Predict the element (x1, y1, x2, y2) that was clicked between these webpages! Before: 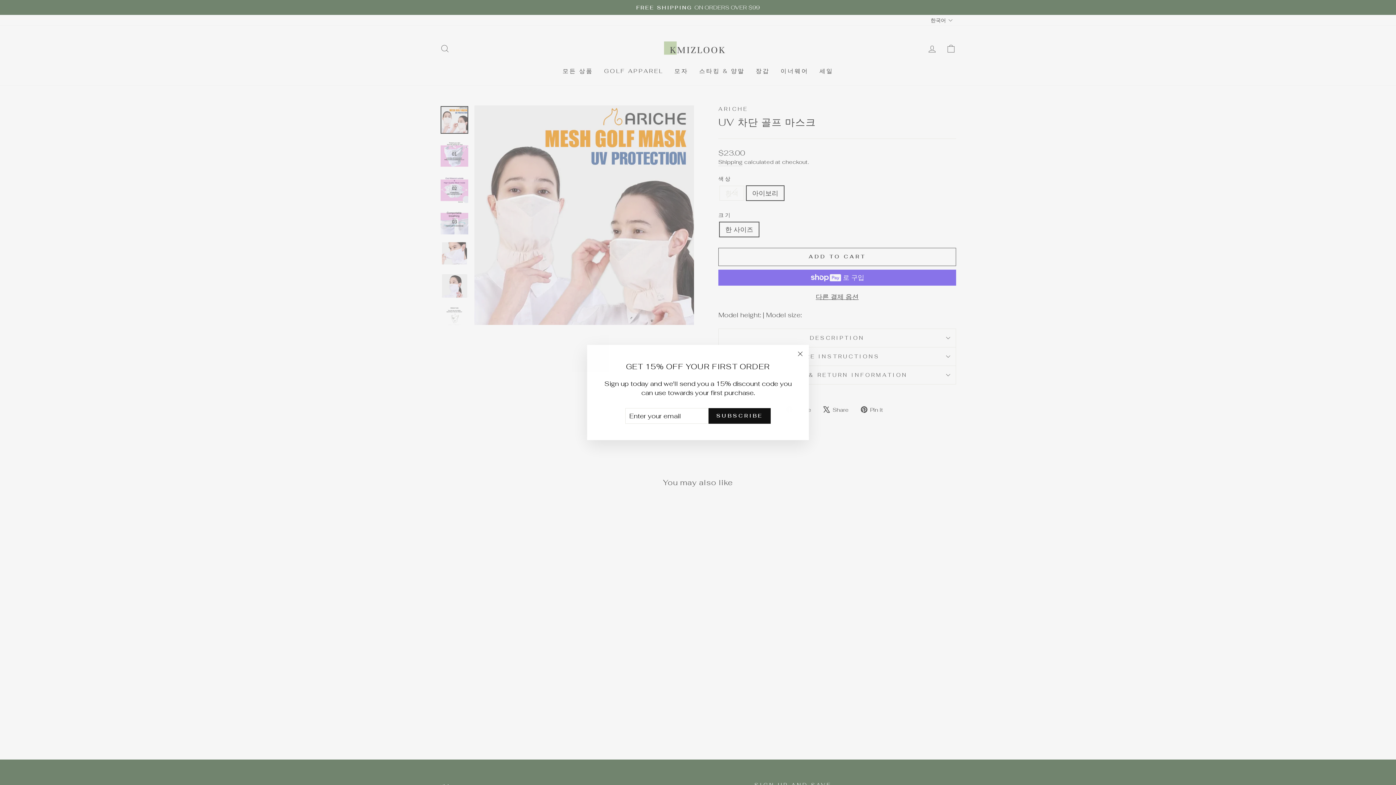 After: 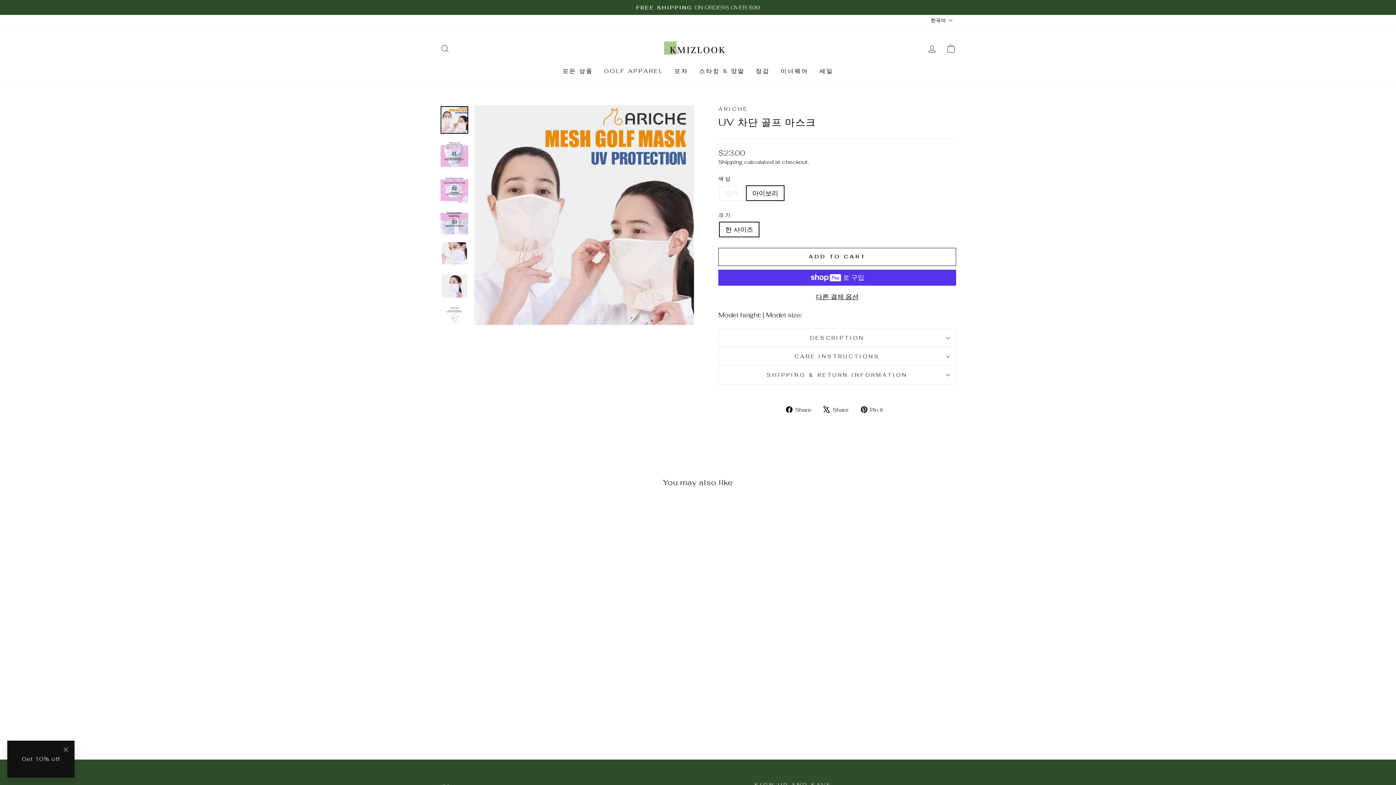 Action: label: "Close (esc)" bbox: (791, 345, 809, 362)